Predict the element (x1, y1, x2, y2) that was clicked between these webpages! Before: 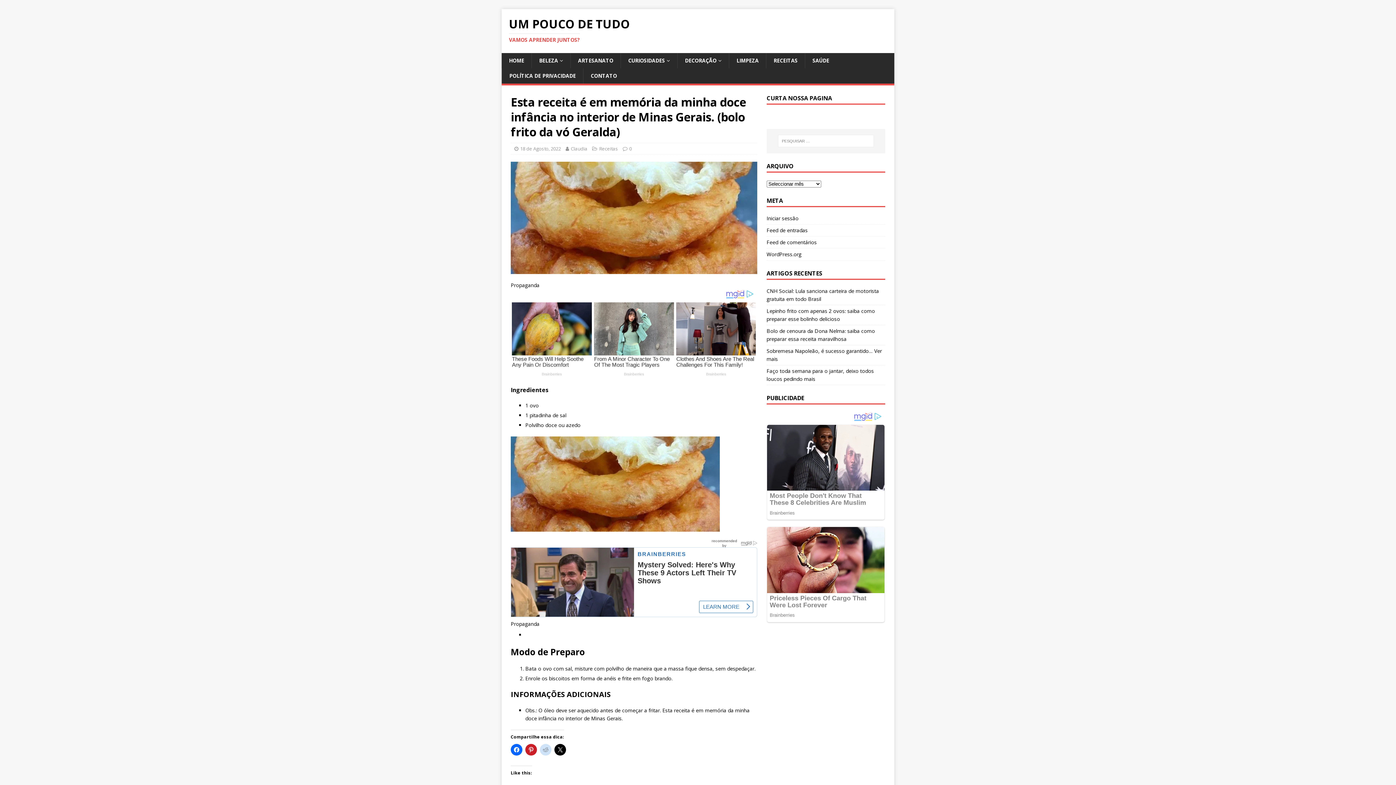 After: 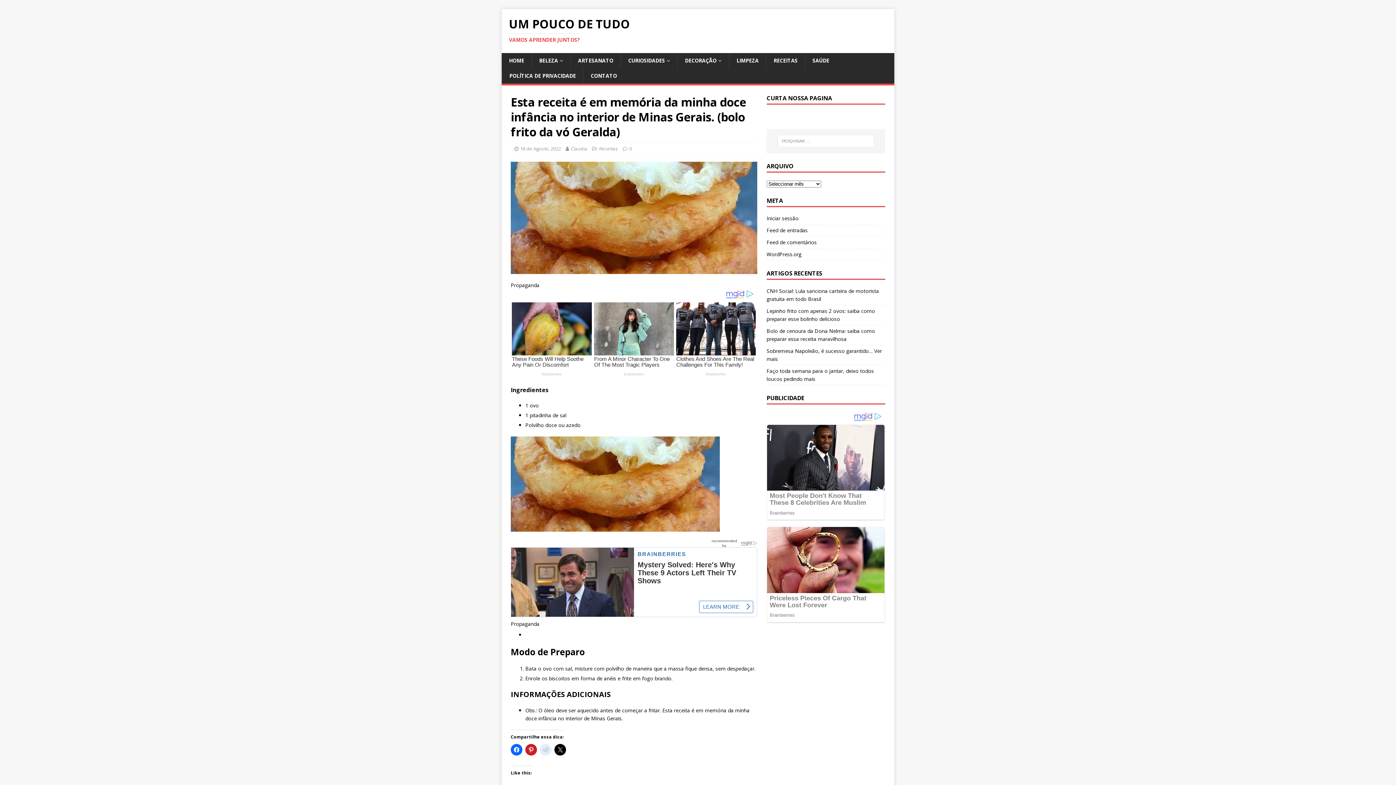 Action: bbox: (540, 774, 551, 786)